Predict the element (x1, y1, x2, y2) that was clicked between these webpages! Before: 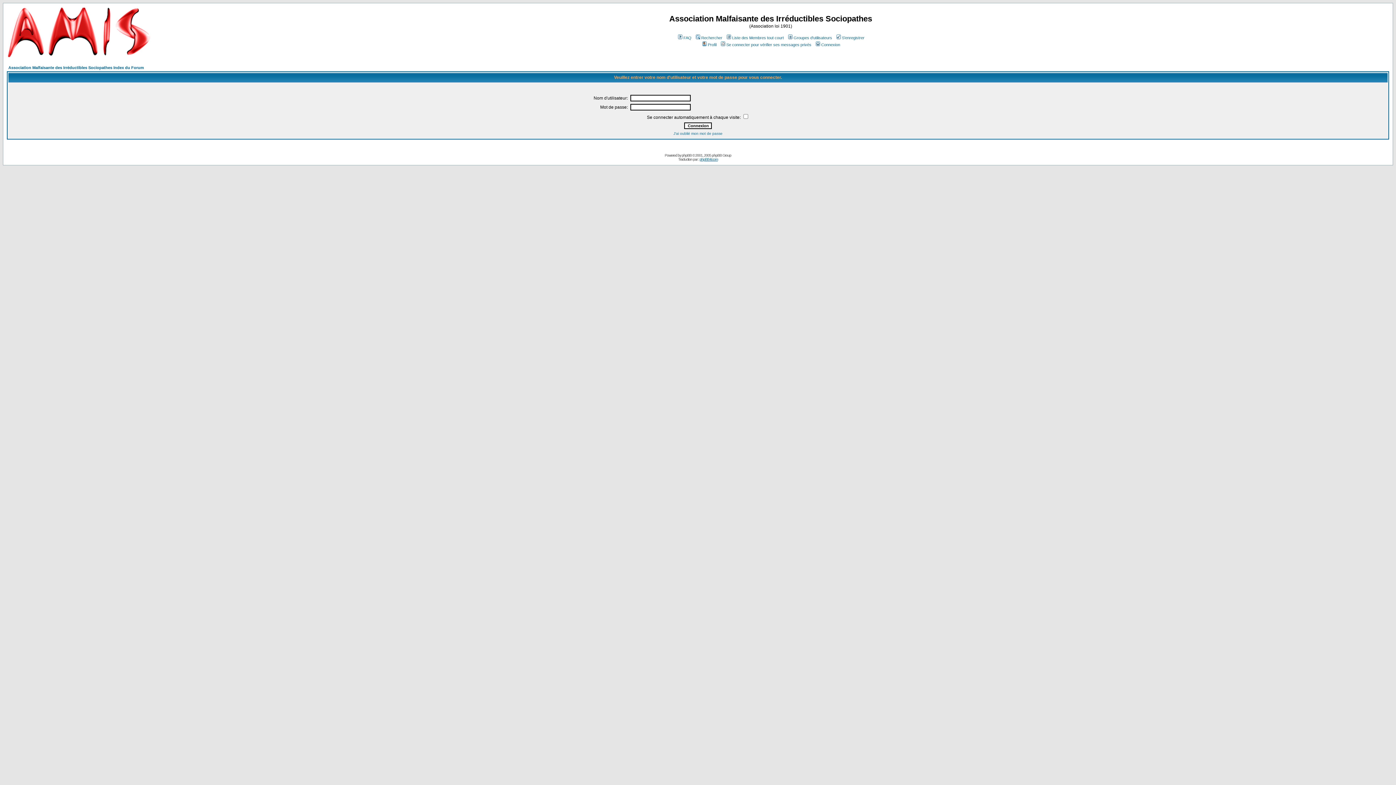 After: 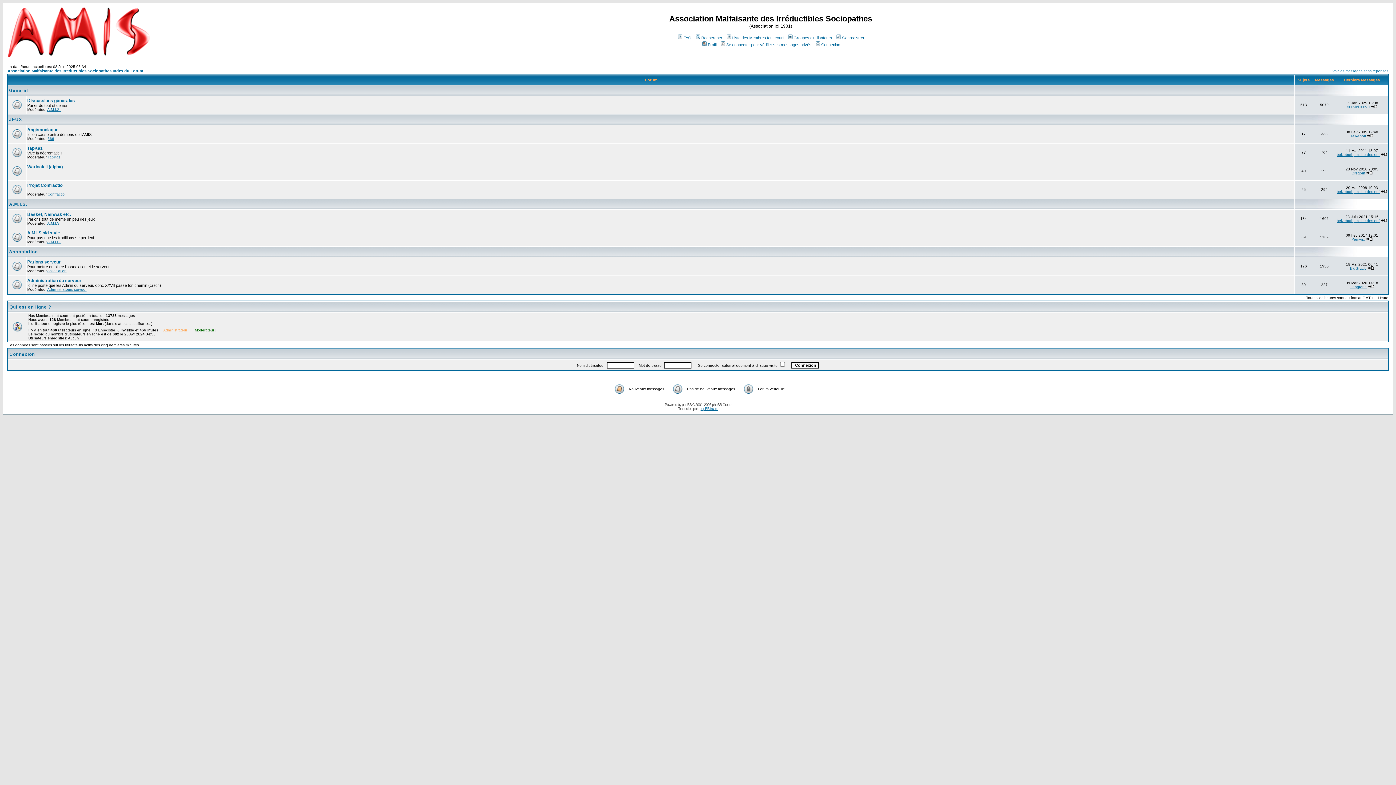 Action: label: Association Malfaisante des Irréductibles Sociopathes Index du Forum bbox: (8, 65, 144, 69)